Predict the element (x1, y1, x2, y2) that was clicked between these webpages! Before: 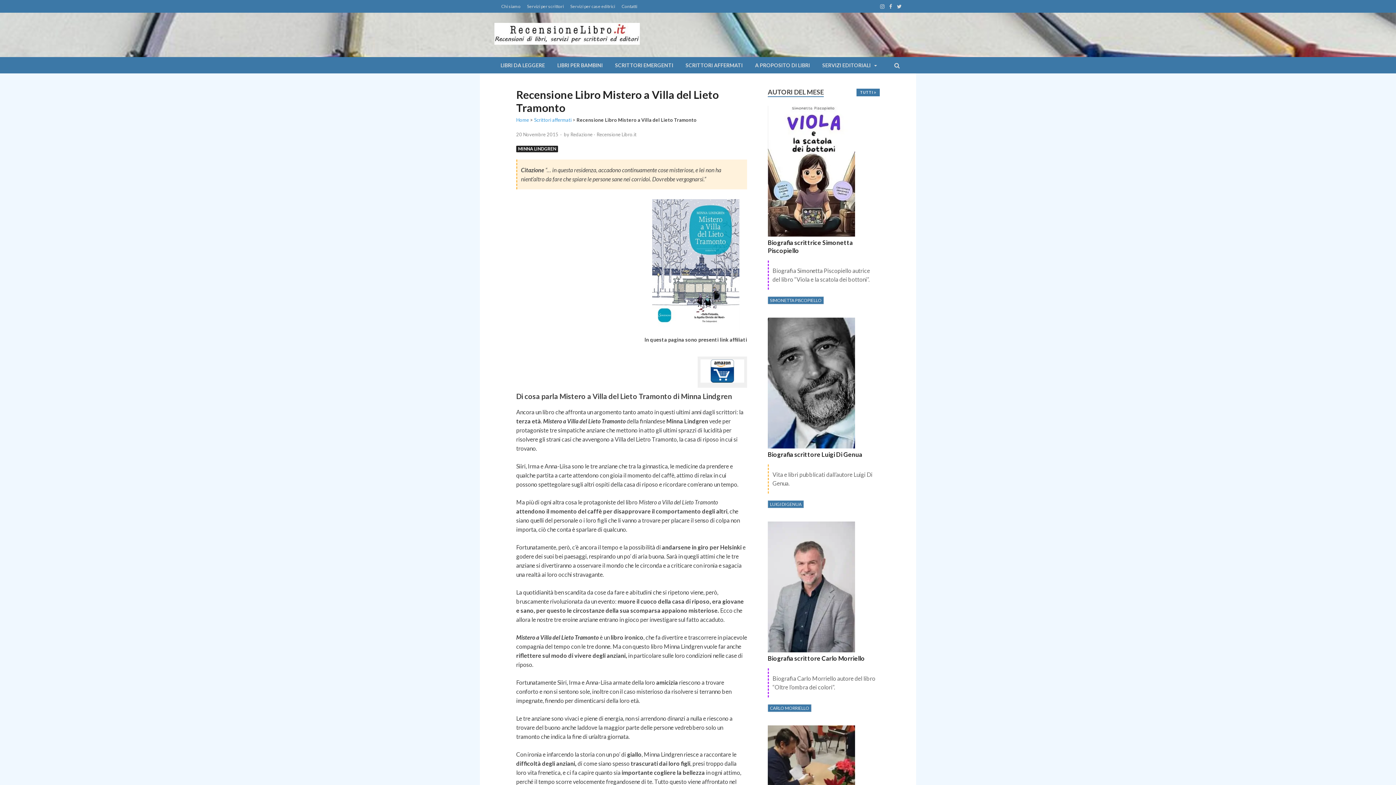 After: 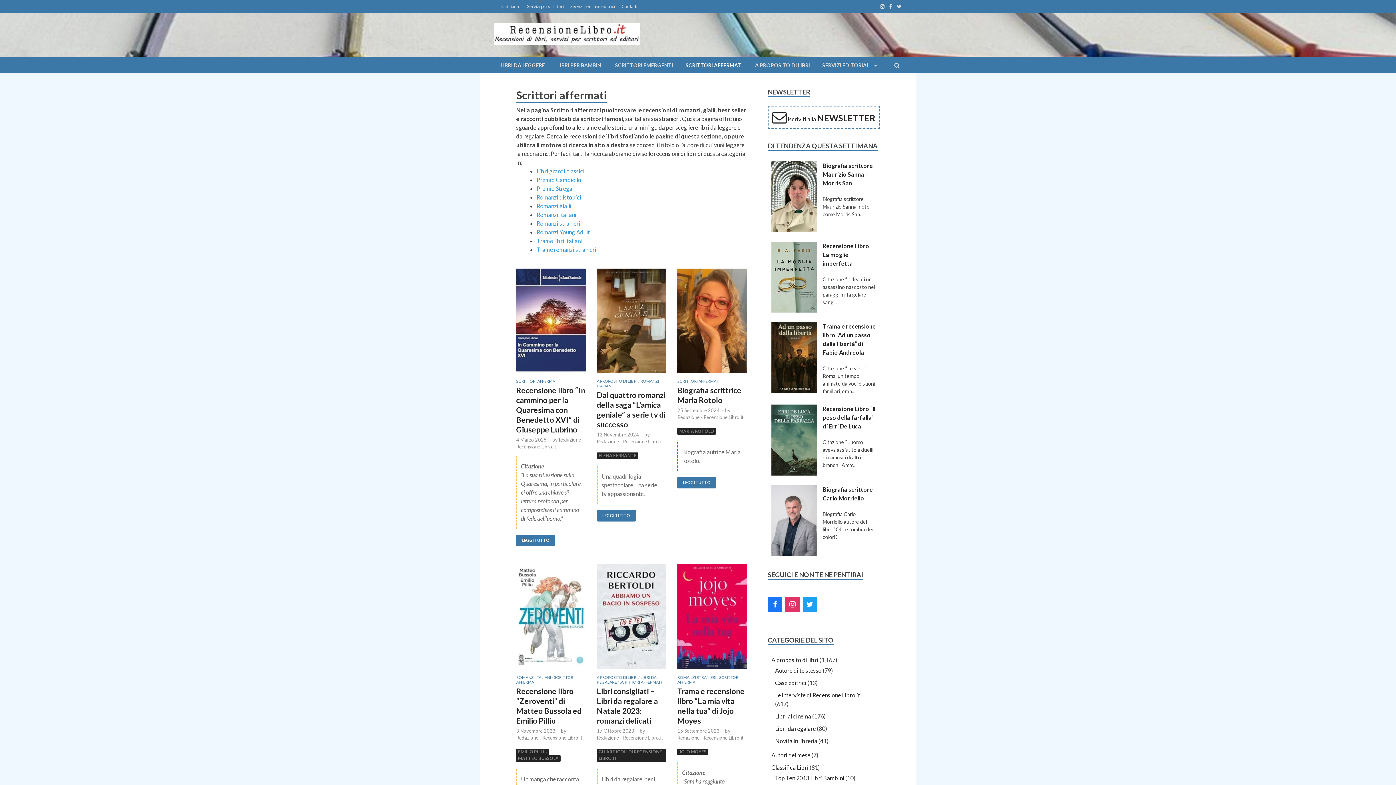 Action: label: Scrittori affermati bbox: (534, 117, 571, 122)